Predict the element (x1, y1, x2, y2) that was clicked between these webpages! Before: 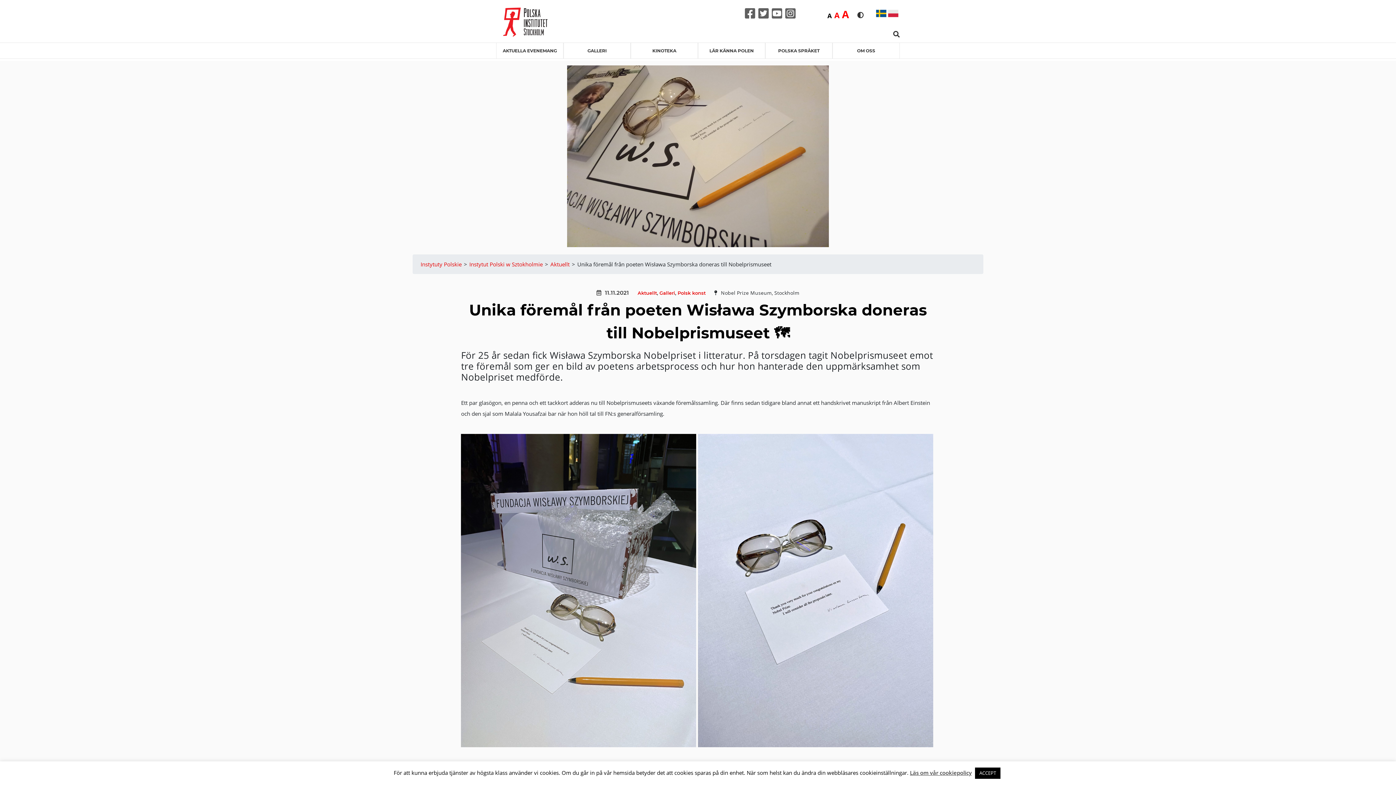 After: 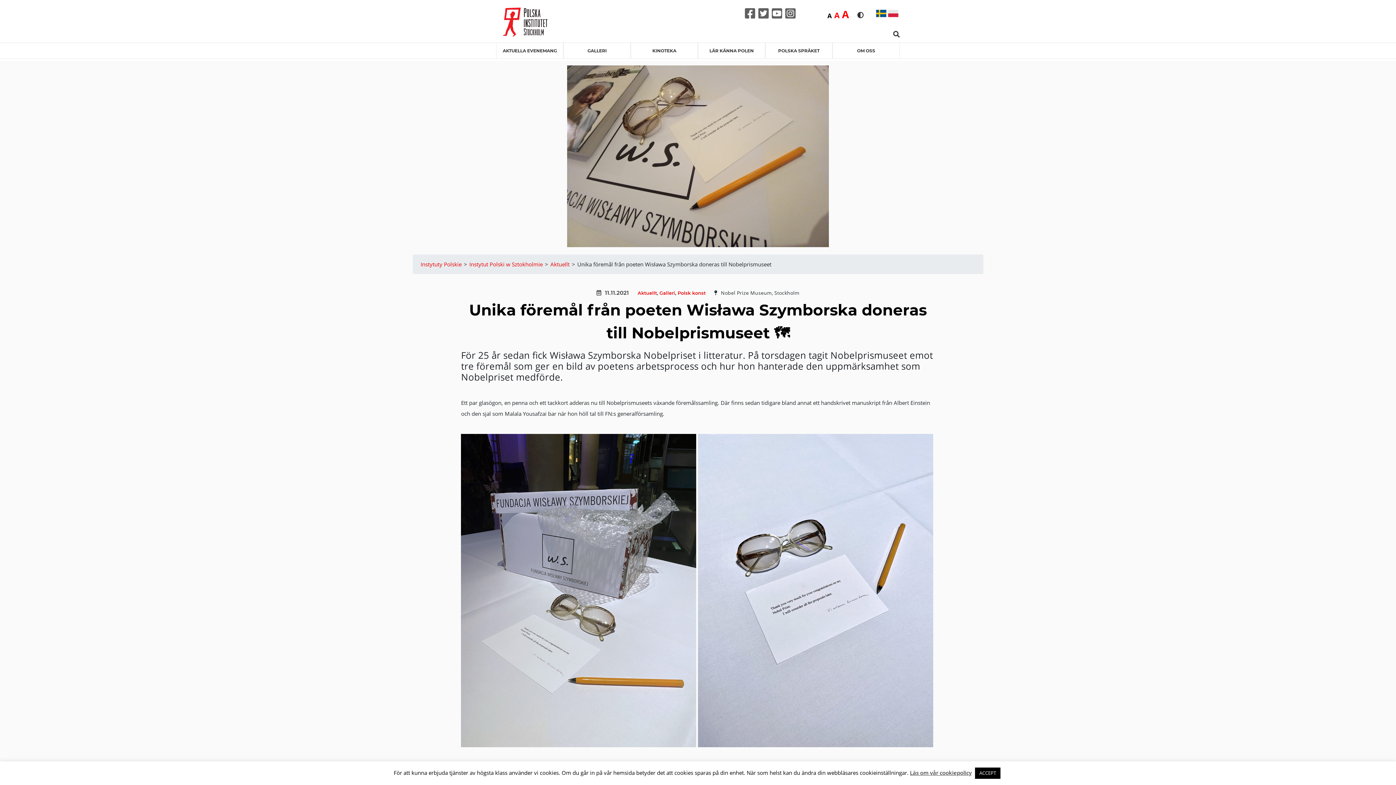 Action: label: Läs om vår cookiepolicy bbox: (910, 769, 972, 776)